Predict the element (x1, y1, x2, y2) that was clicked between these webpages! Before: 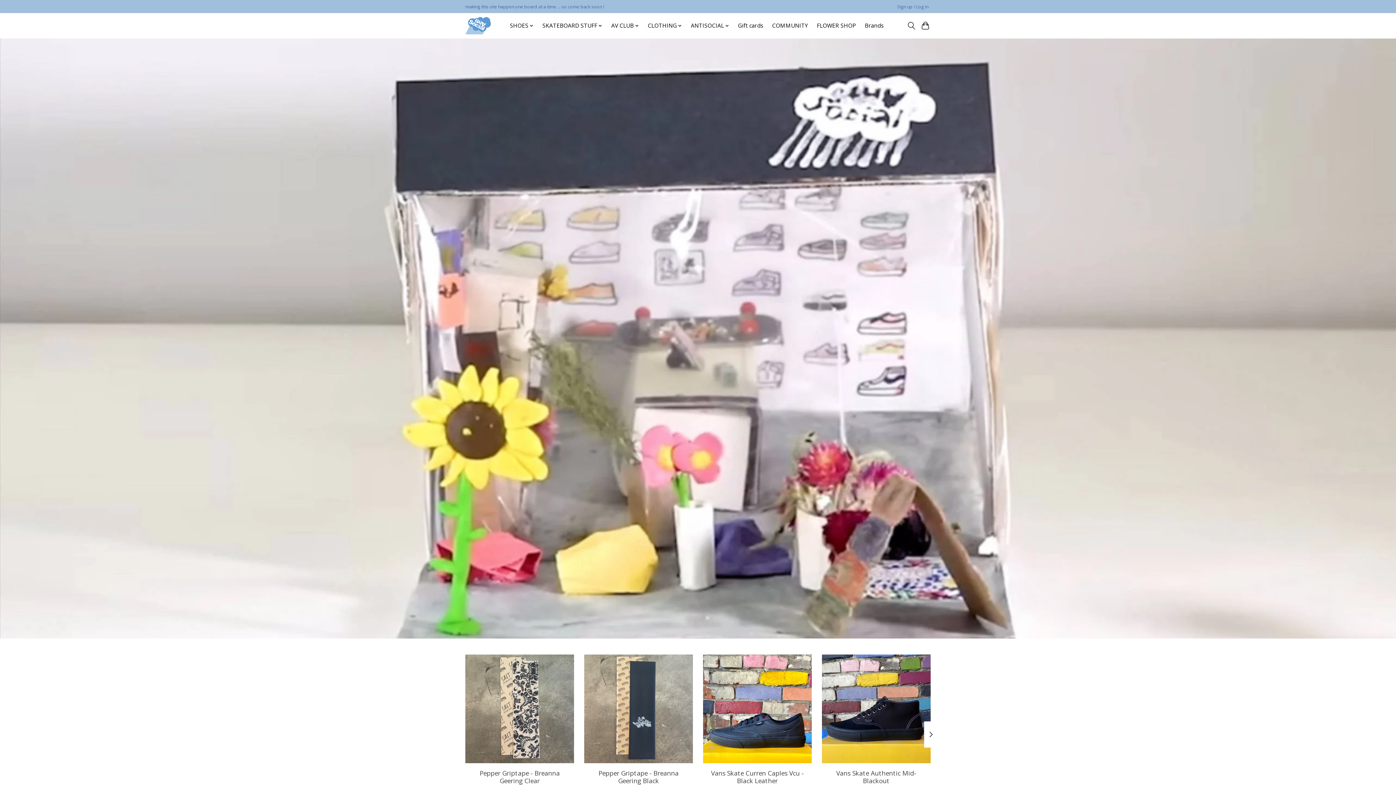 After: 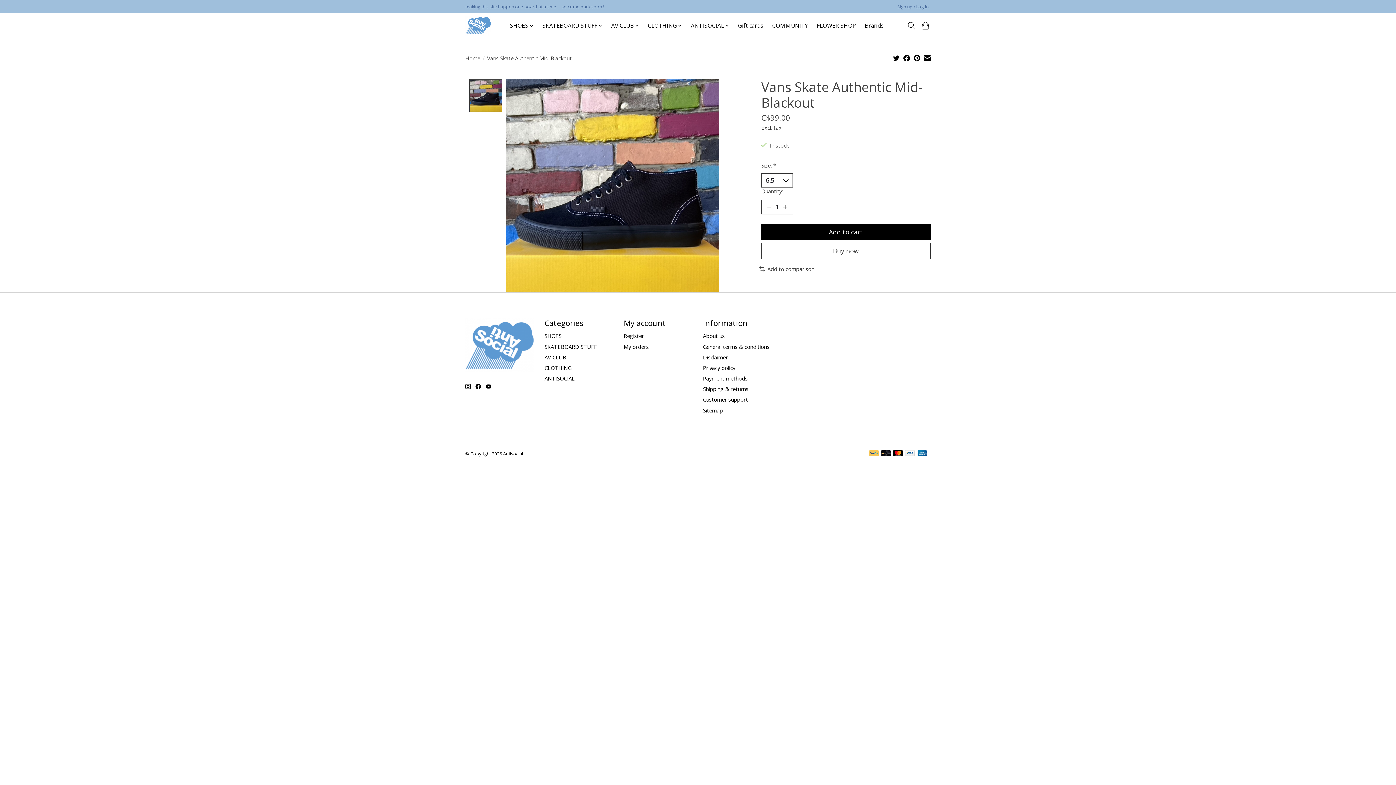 Action: label: Vans Skate Authentic Mid-Blackout bbox: (836, 768, 916, 785)